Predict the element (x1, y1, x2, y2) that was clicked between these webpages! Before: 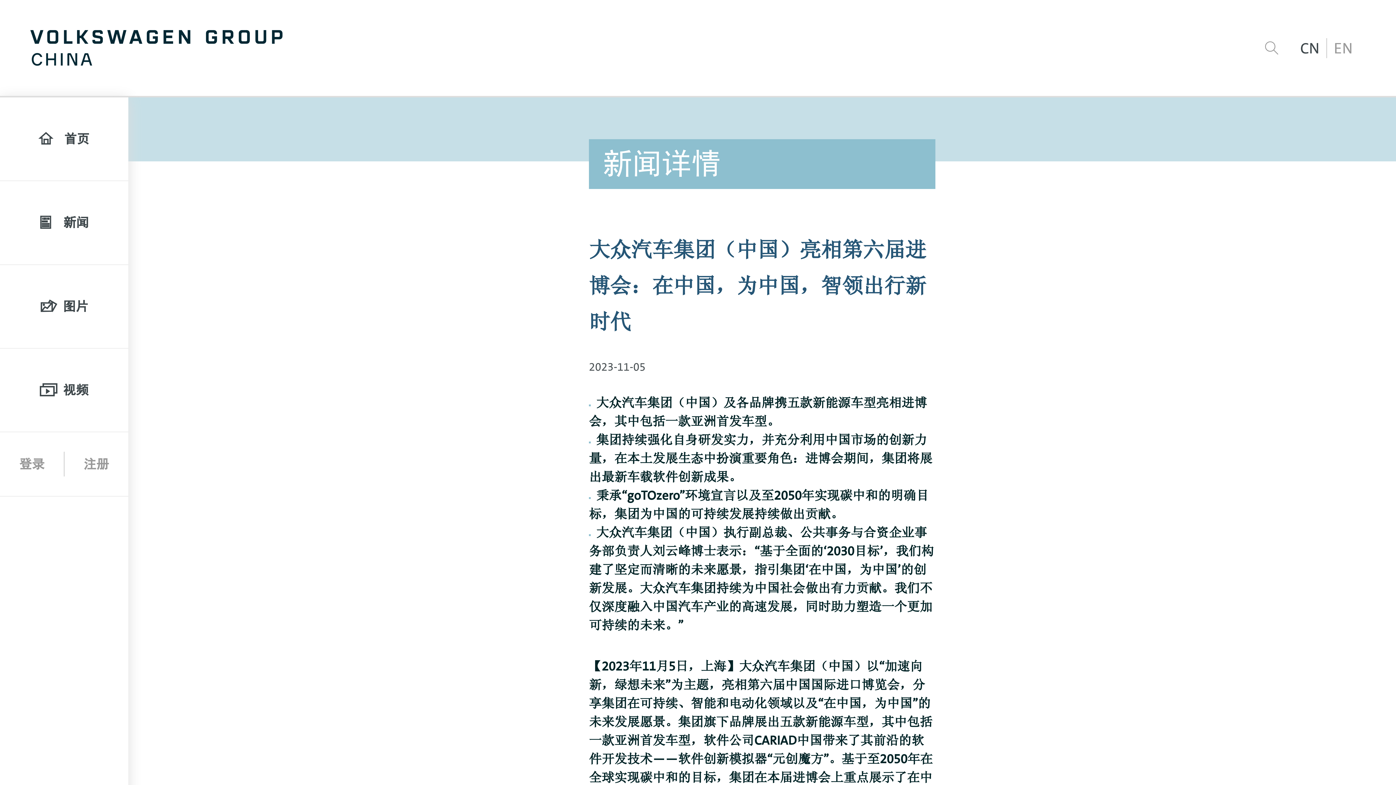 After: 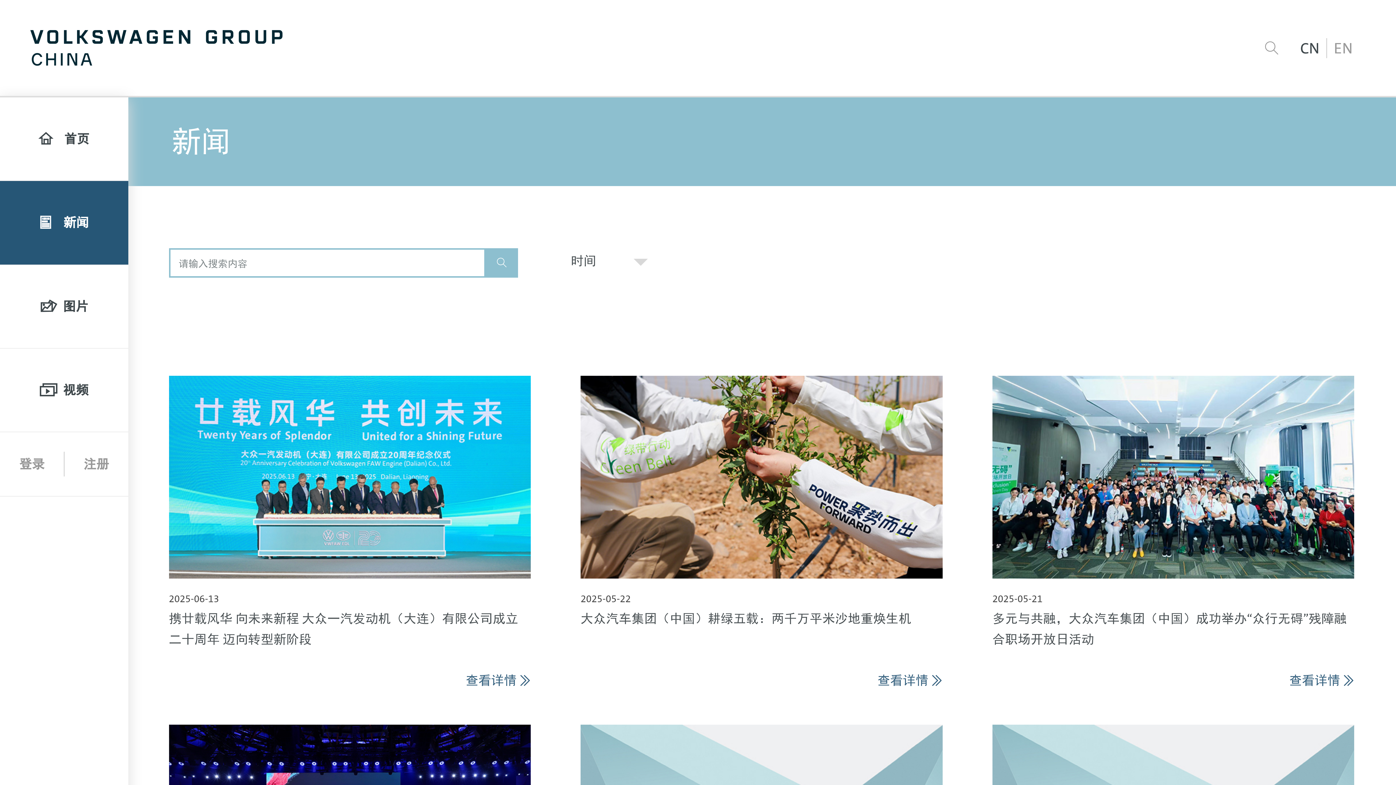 Action: bbox: (39, 214, 88, 231) label: 新闻